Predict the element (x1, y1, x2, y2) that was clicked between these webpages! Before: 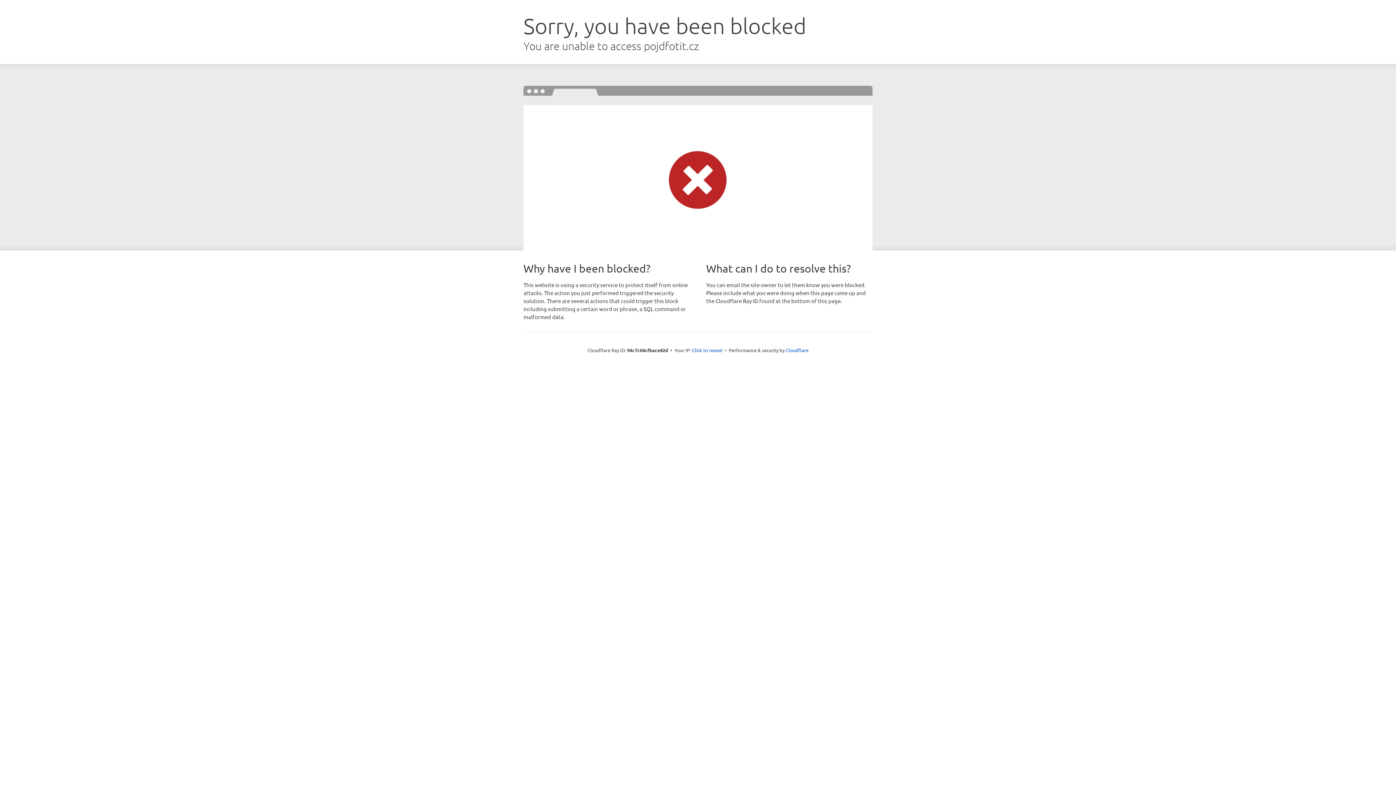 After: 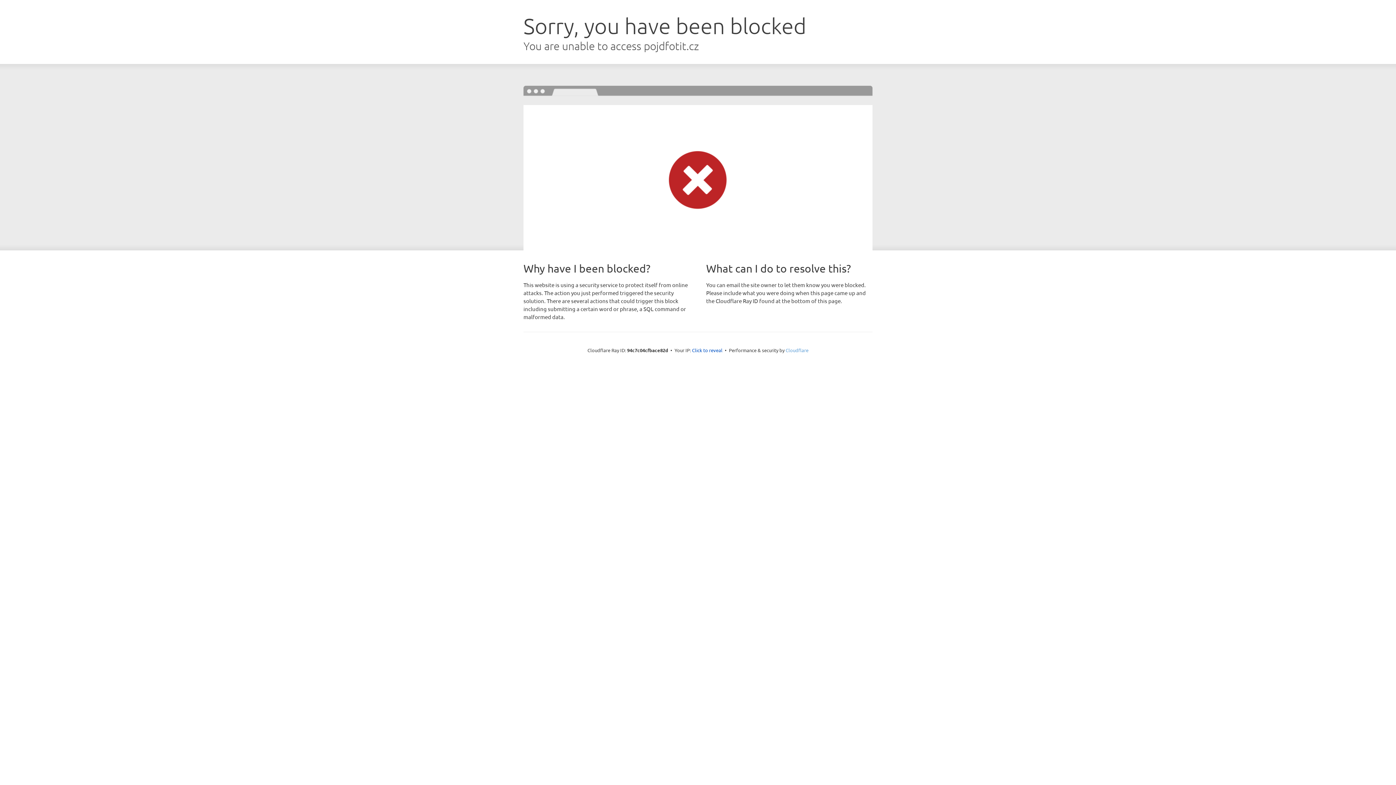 Action: label: Cloudflare bbox: (785, 347, 808, 353)